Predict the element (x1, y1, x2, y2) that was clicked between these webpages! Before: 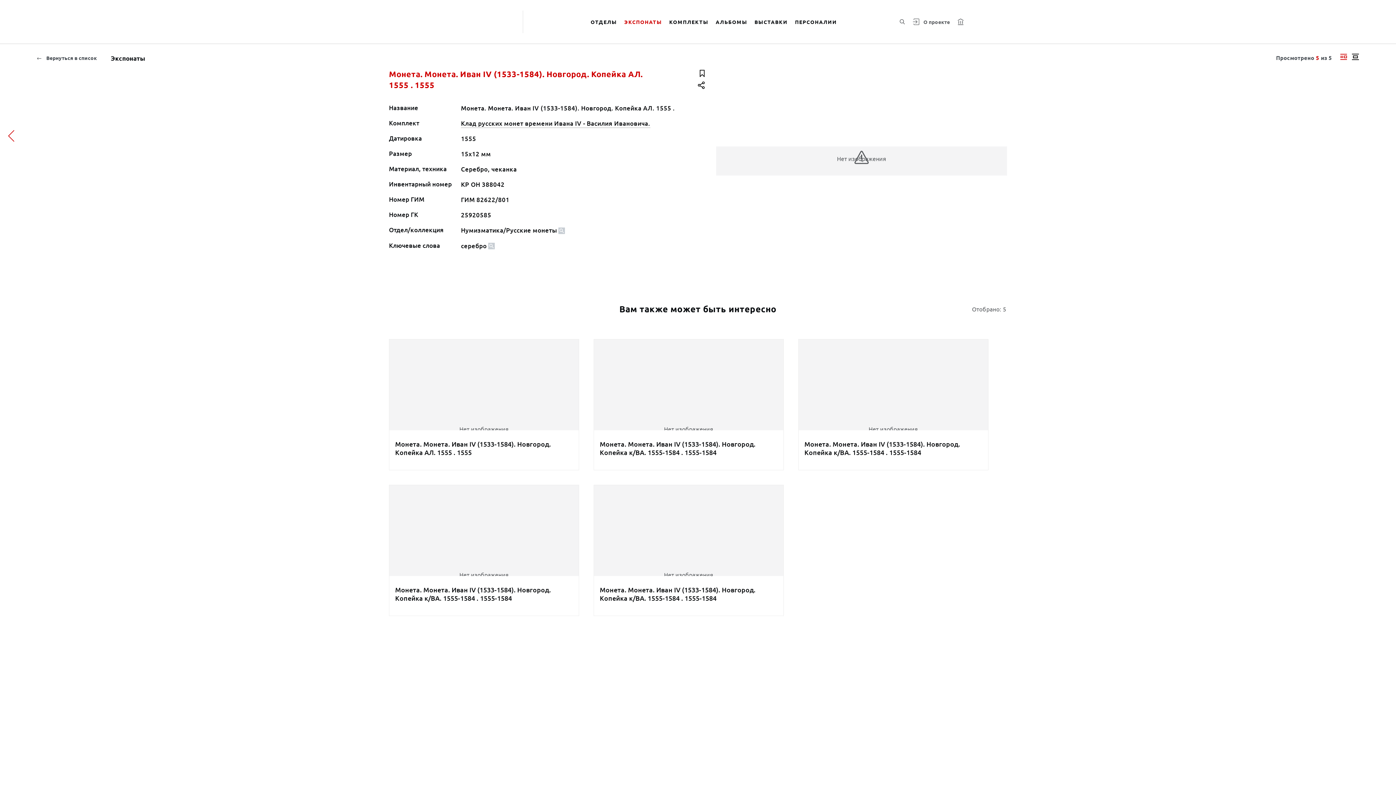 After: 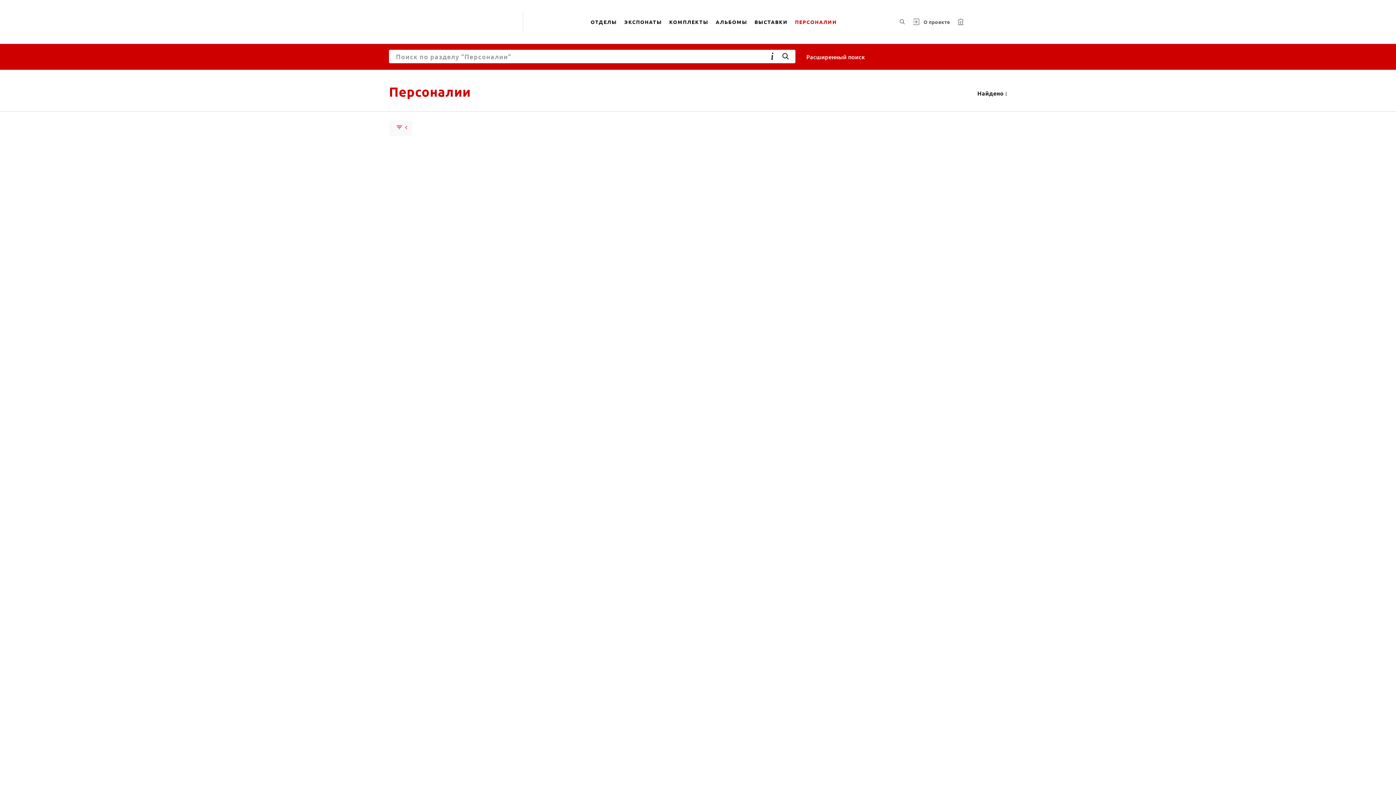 Action: label: ПЕРСОНАЛИИ bbox: (791, 9, 840, 34)